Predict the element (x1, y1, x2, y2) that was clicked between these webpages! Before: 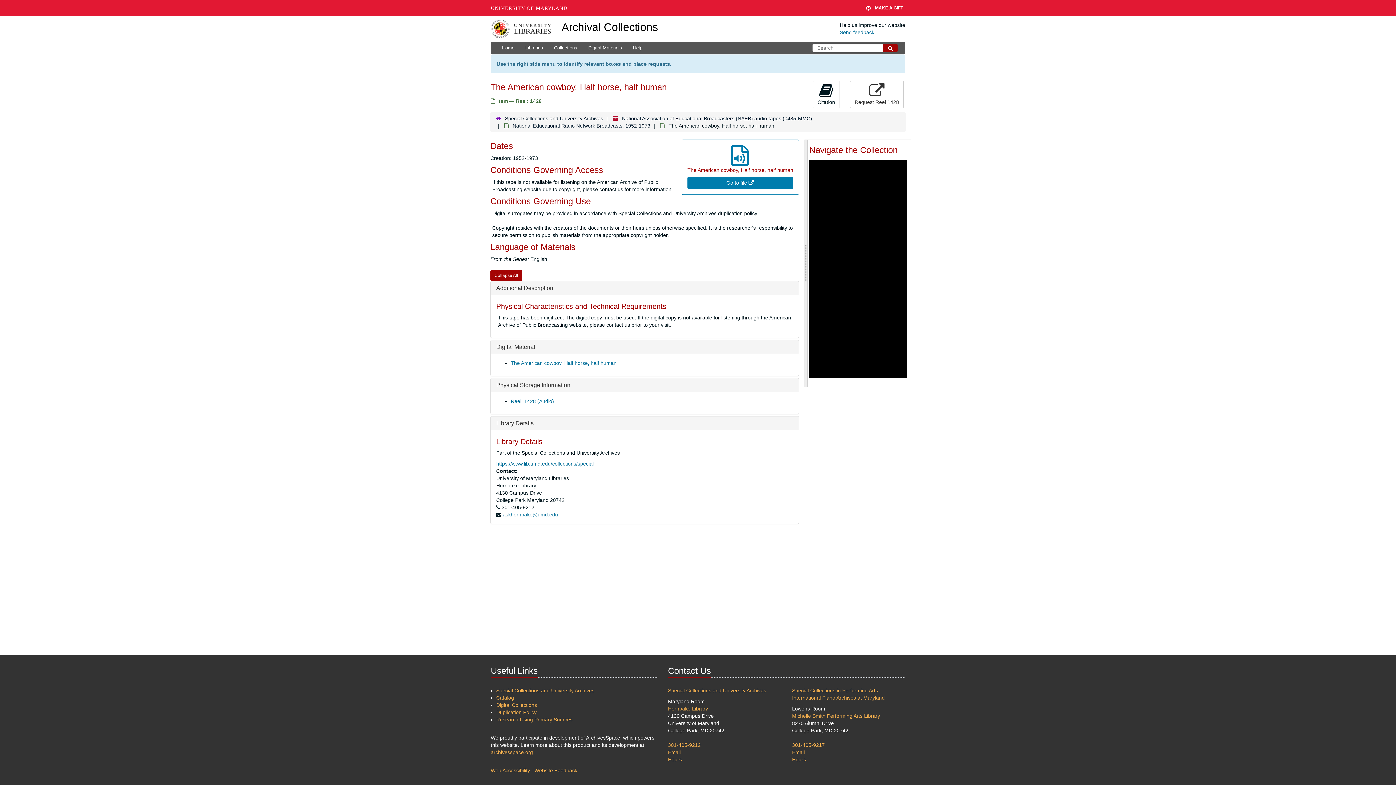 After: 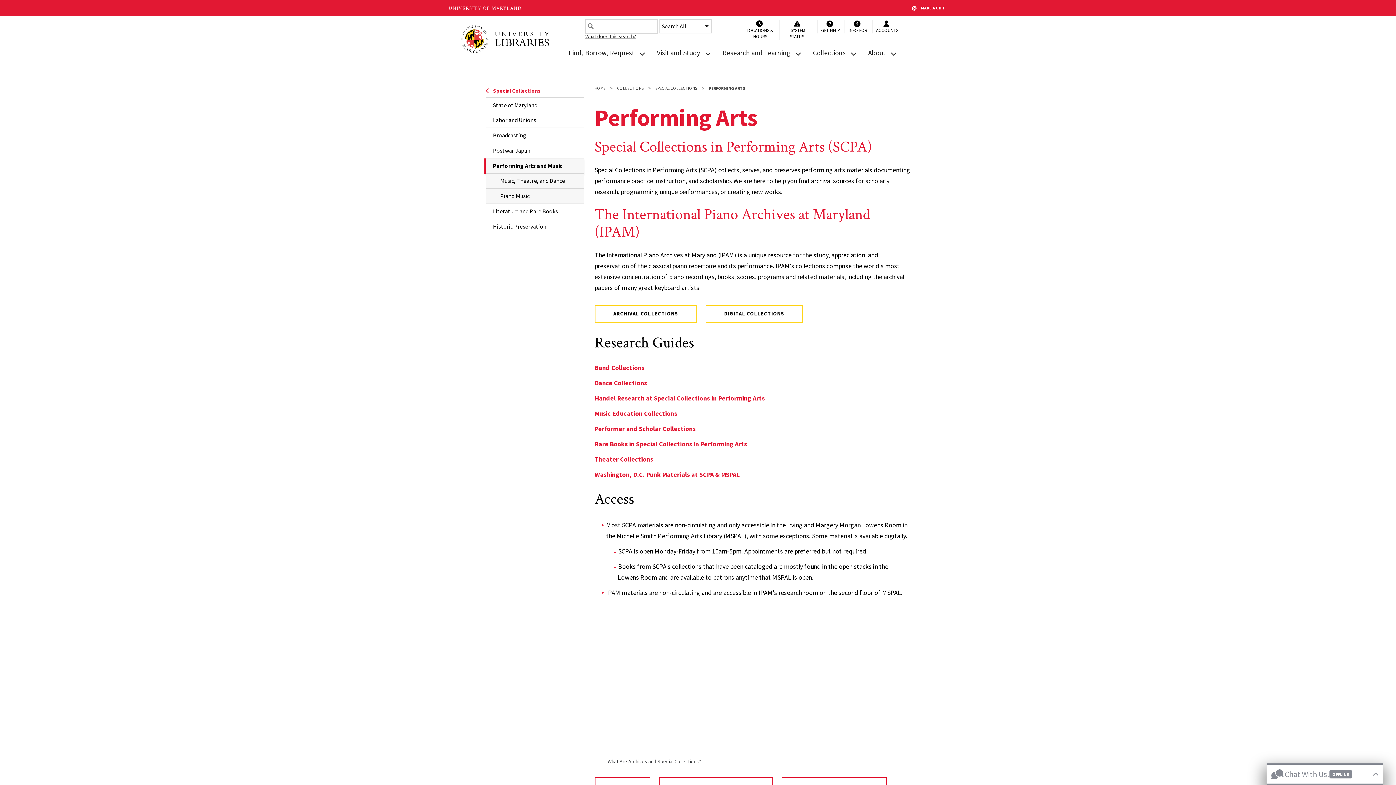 Action: label: Special Collections in Performing Arts bbox: (792, 688, 878, 693)